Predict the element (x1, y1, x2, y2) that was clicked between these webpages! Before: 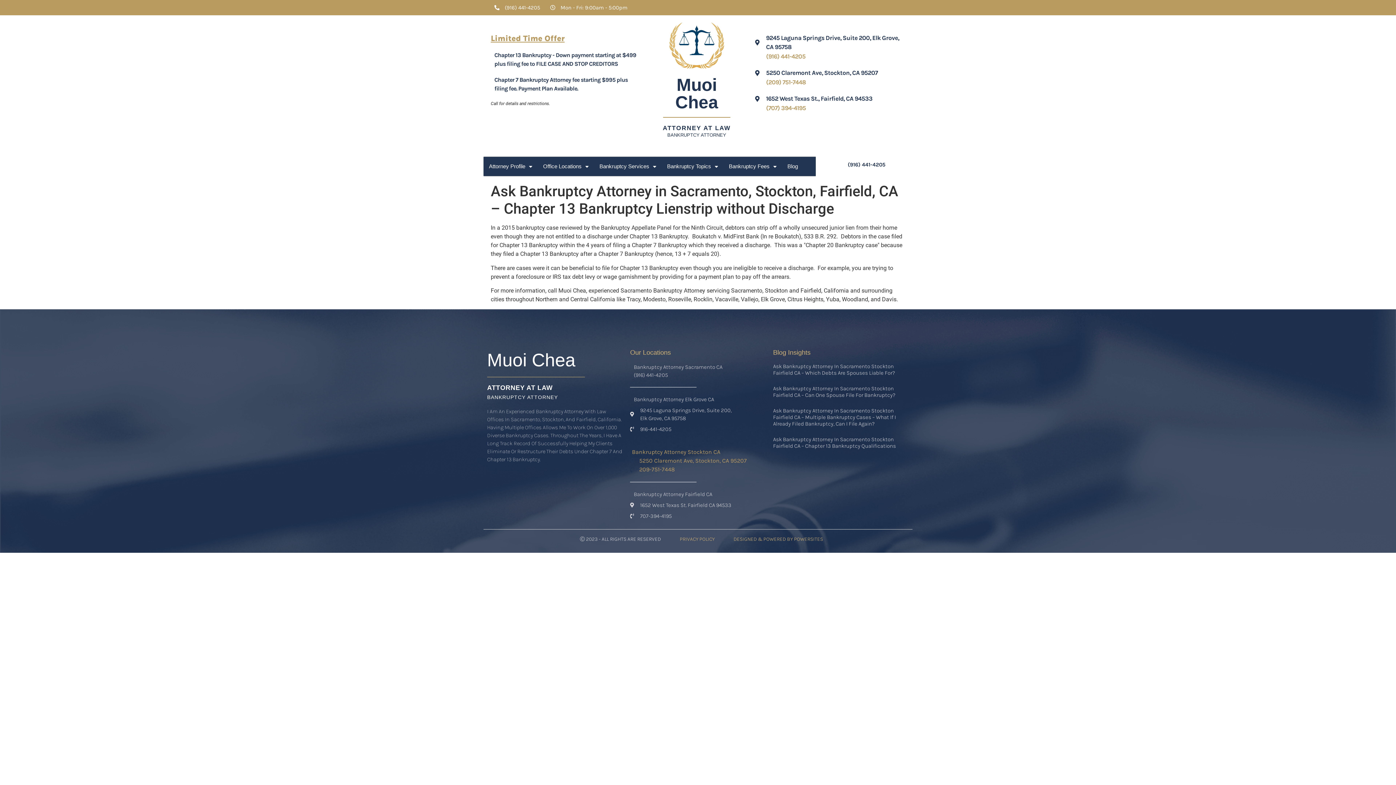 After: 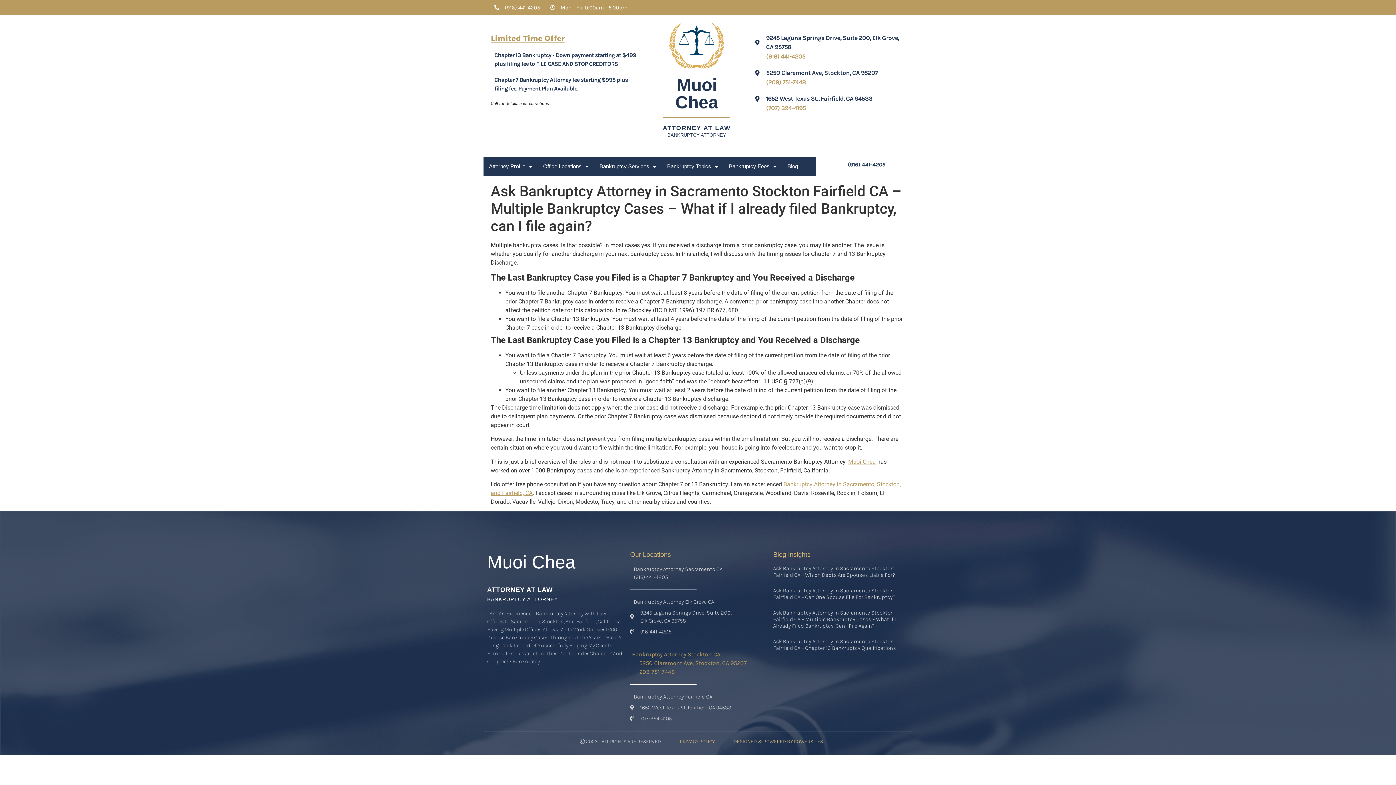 Action: label: Ask Bankruptcy Attorney In Sacramento Stockton Fairfield CA – Multiple Bankruptcy Cases – What If I Already Filed Bankruptcy, Can I File Again? bbox: (773, 407, 896, 427)